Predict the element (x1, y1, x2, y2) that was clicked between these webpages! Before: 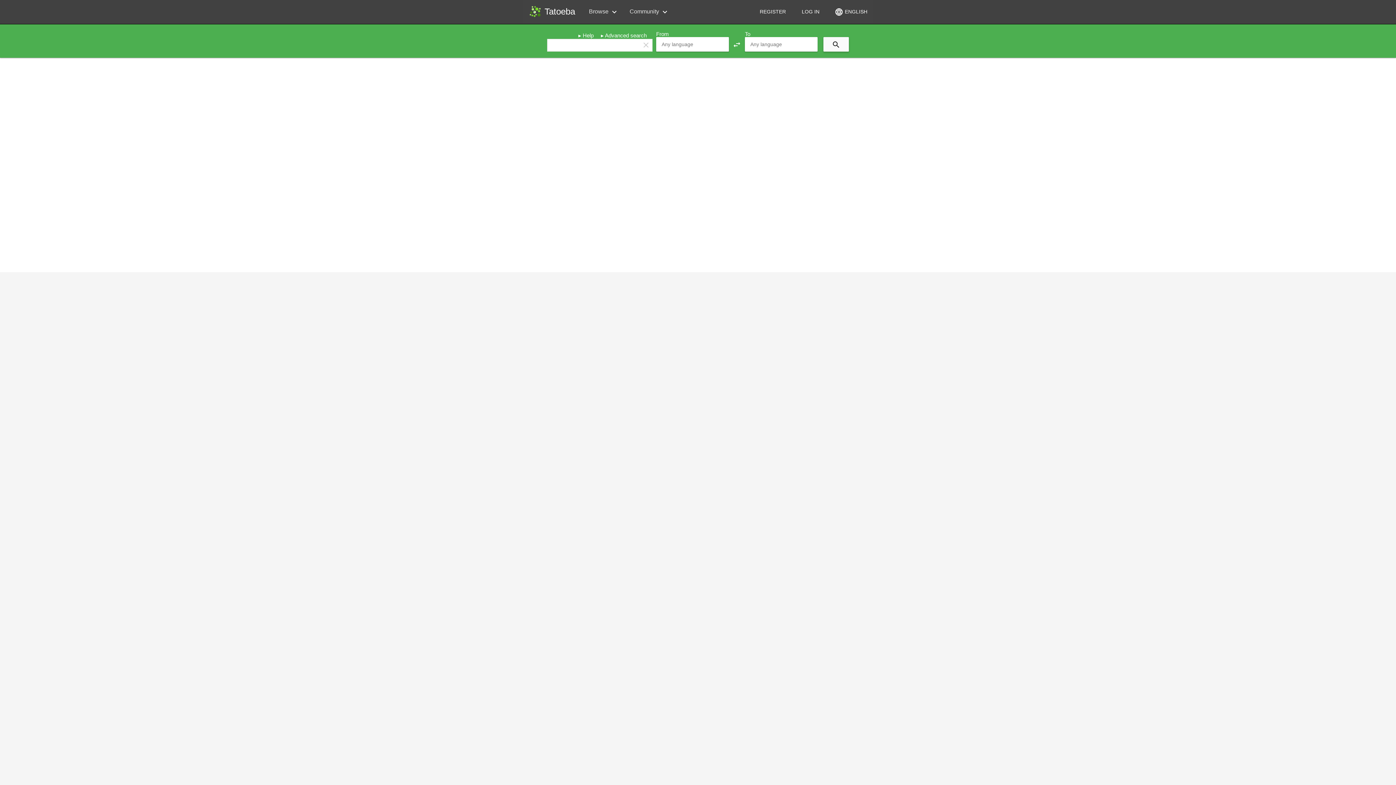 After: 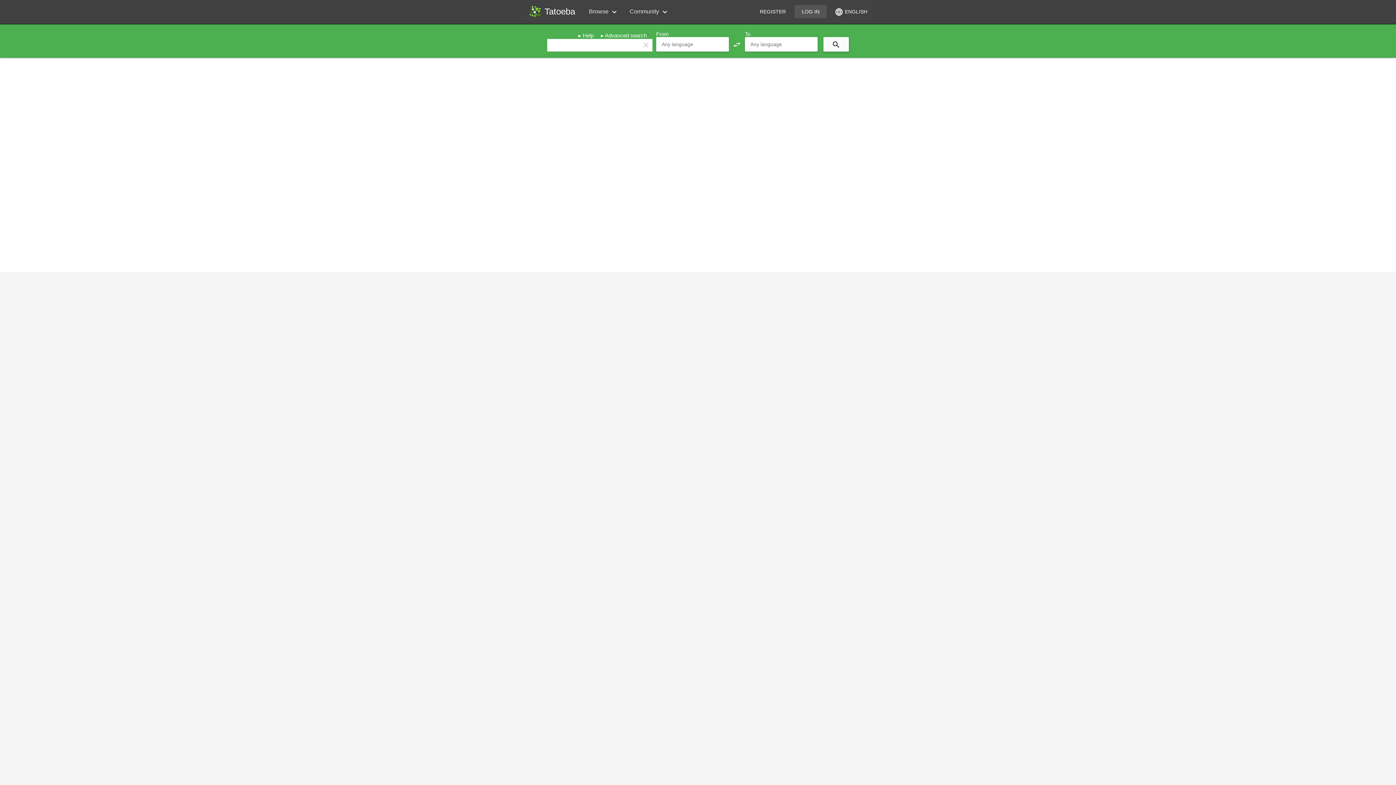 Action: bbox: (794, 5, 826, 18) label: LOG IN